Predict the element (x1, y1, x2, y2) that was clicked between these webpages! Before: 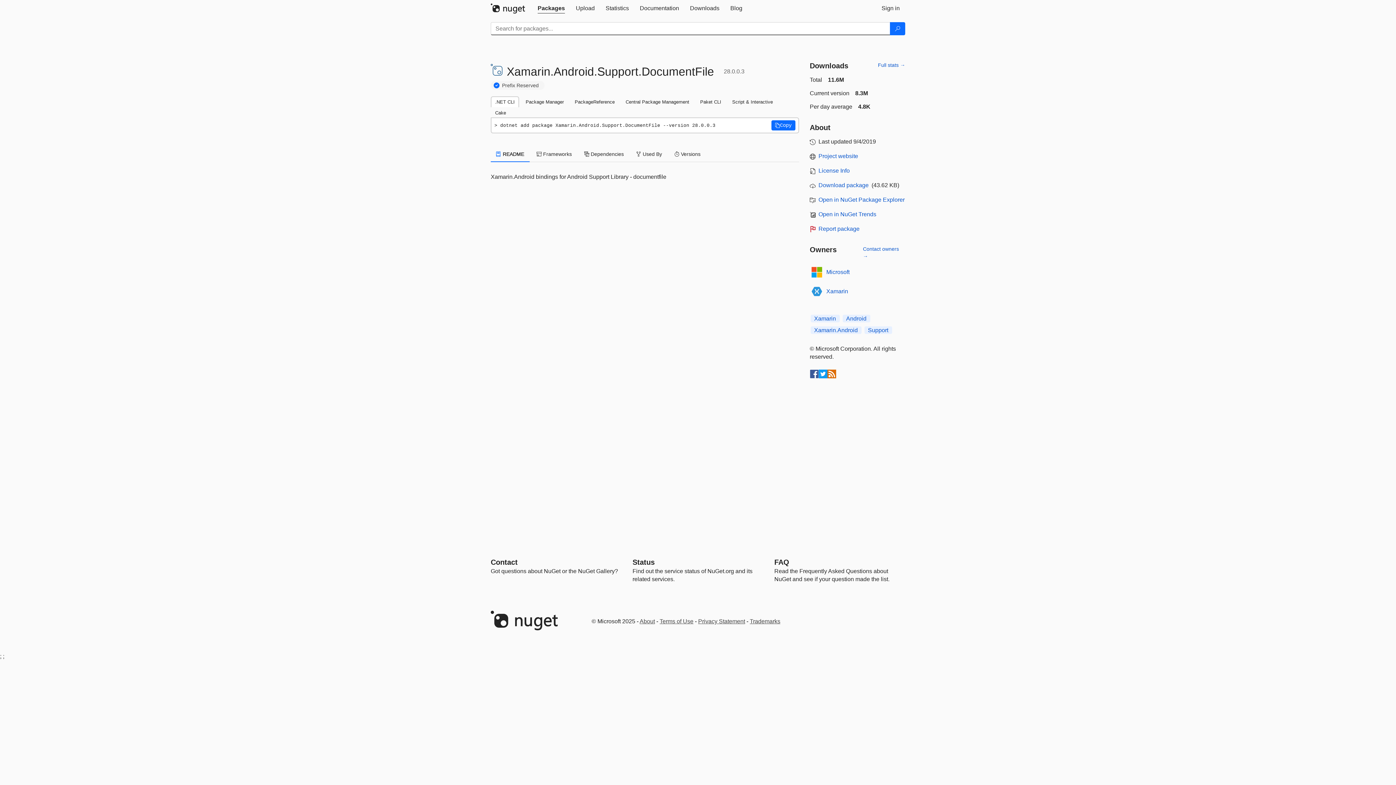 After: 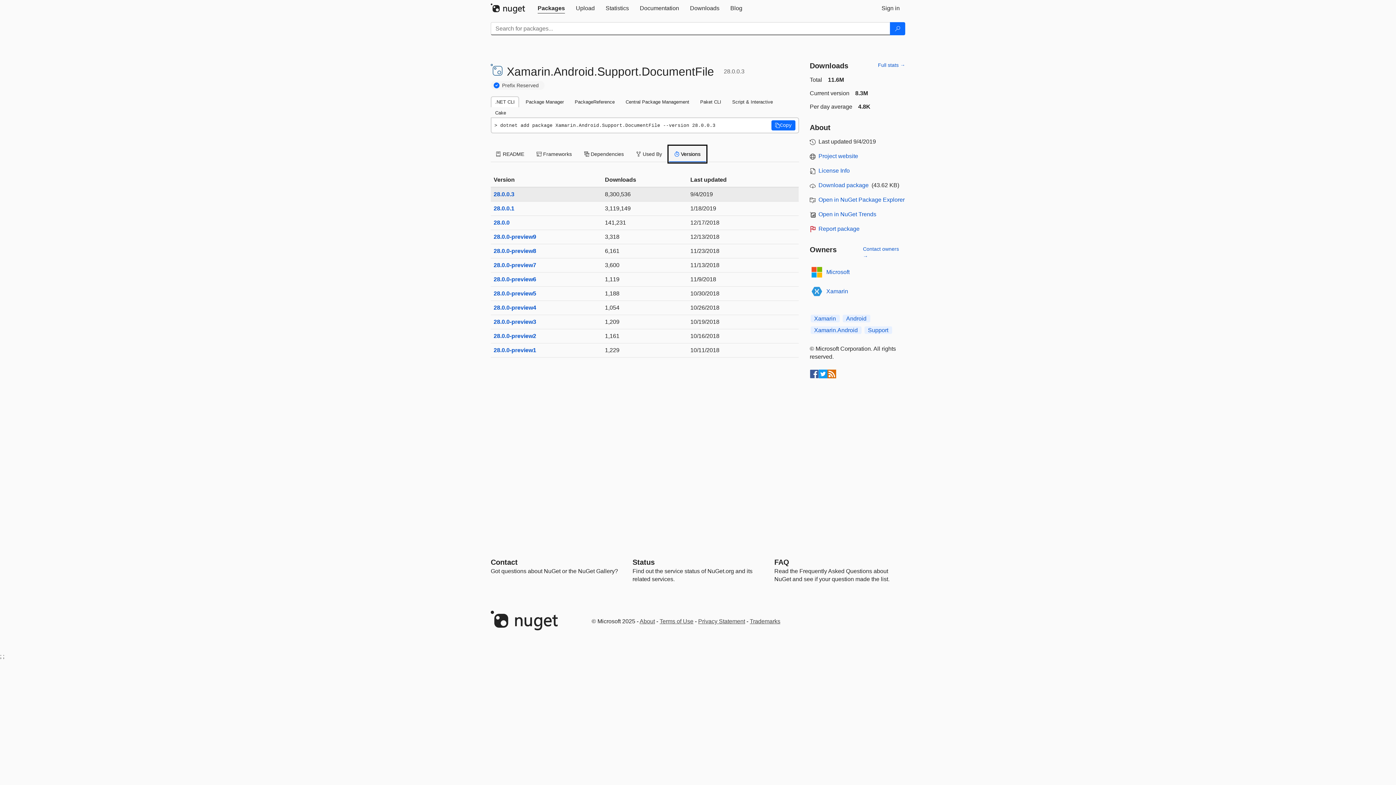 Action: label:  Versions bbox: (669, 146, 706, 162)